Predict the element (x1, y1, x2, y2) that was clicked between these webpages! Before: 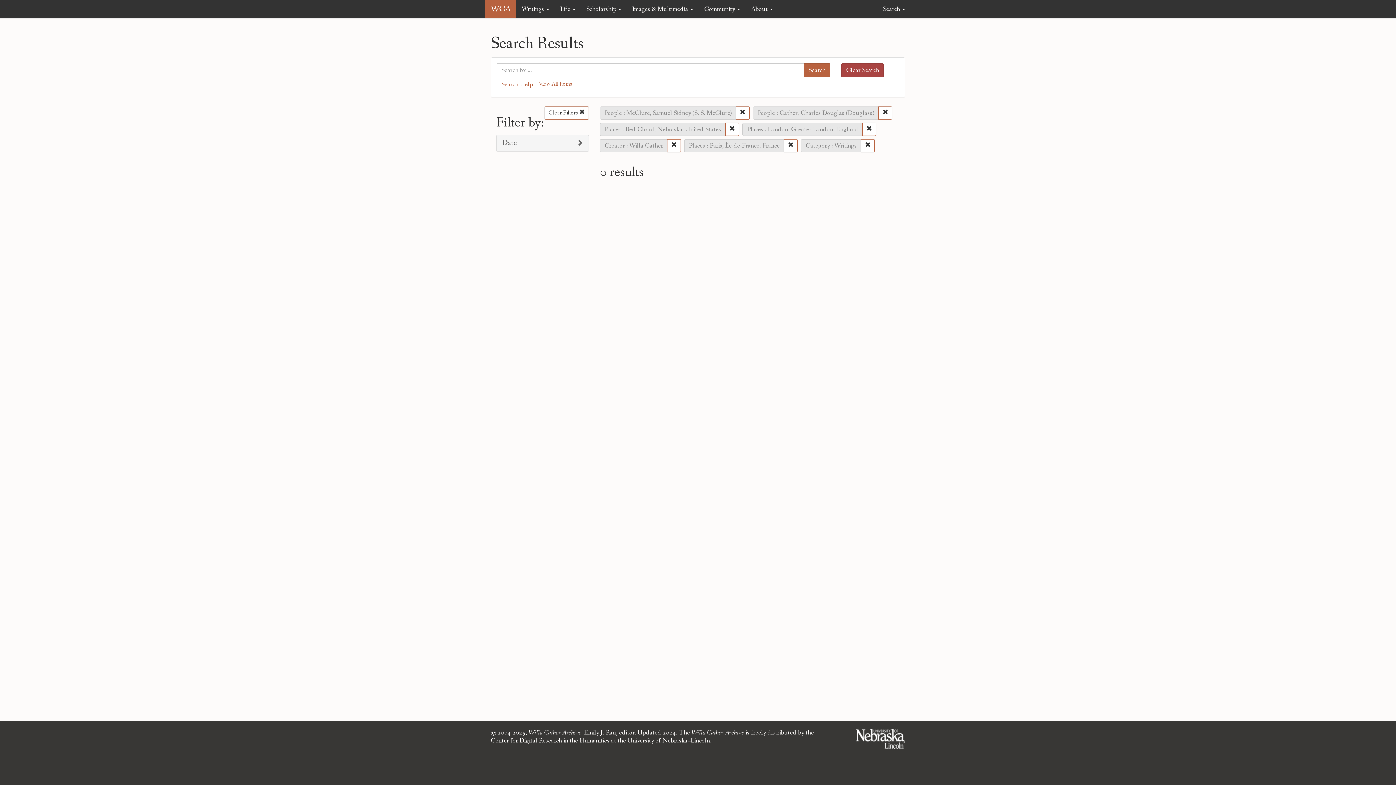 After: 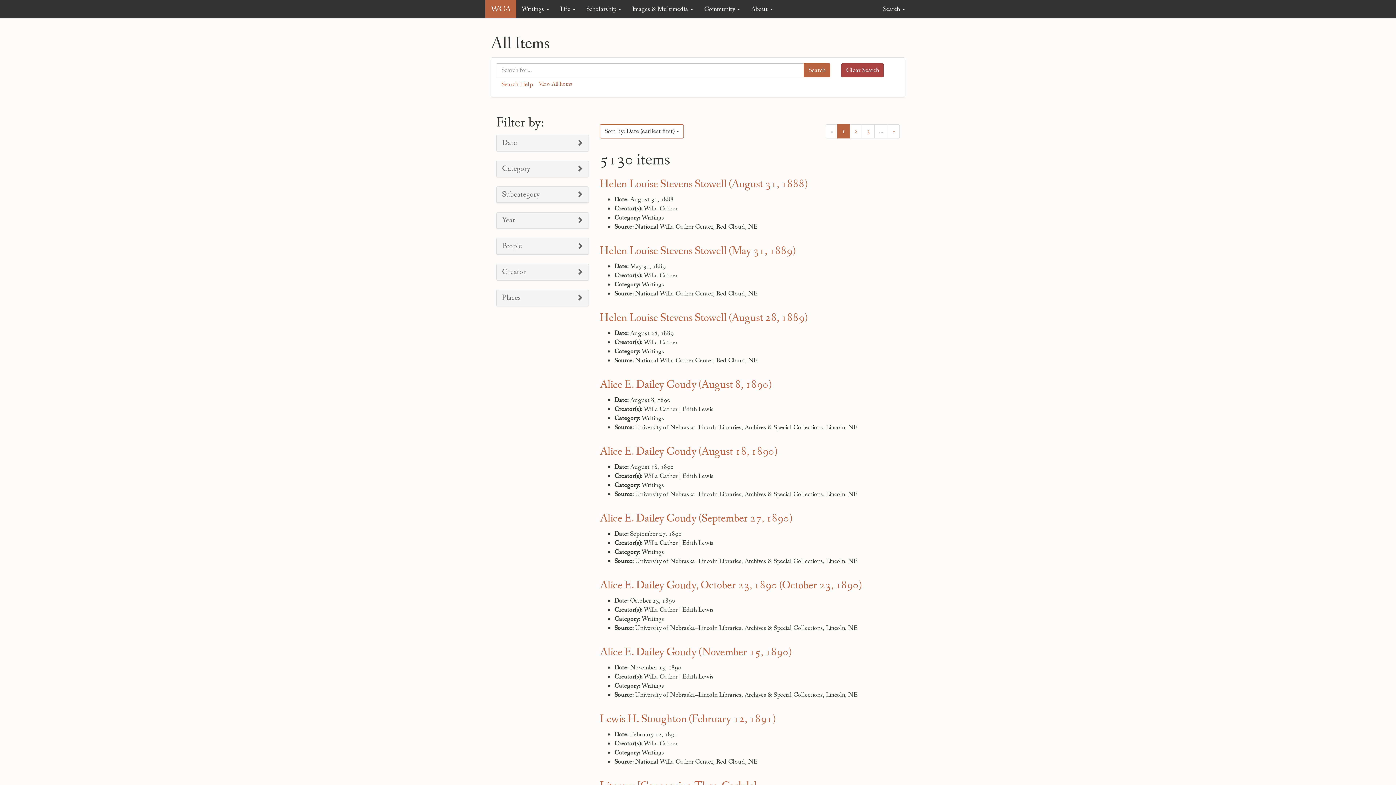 Action: bbox: (538, 80, 572, 87) label: View All Items